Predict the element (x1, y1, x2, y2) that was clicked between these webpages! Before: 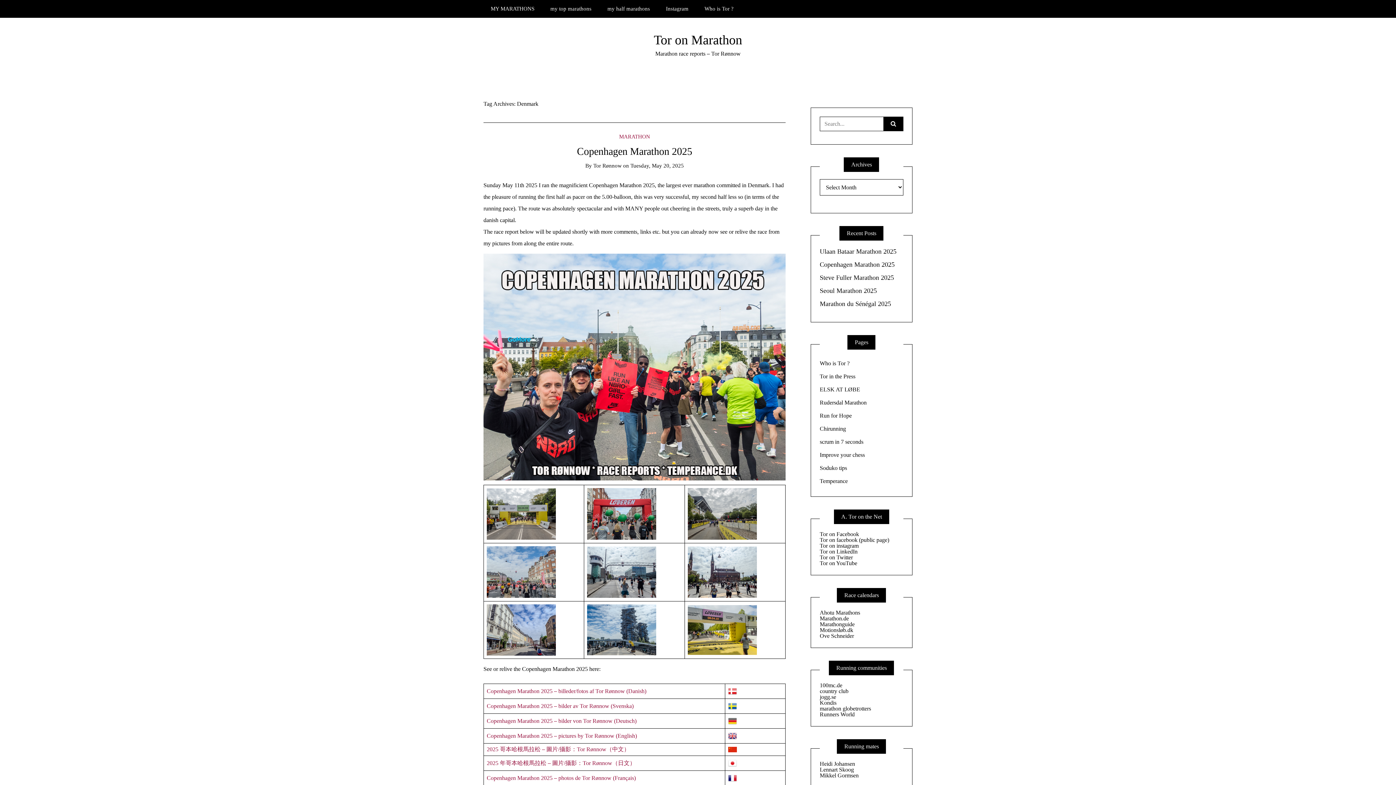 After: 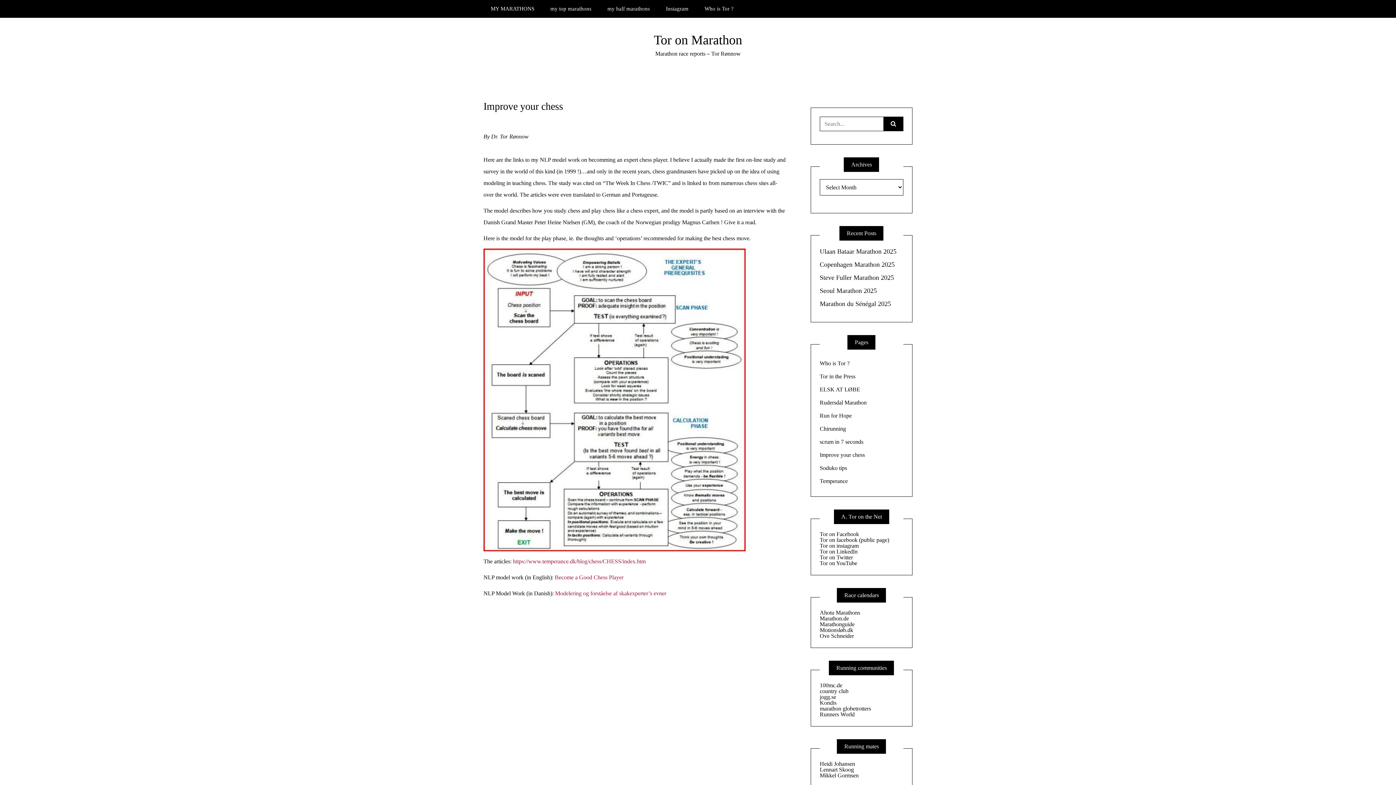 Action: label: Improve your chess bbox: (819, 448, 903, 461)